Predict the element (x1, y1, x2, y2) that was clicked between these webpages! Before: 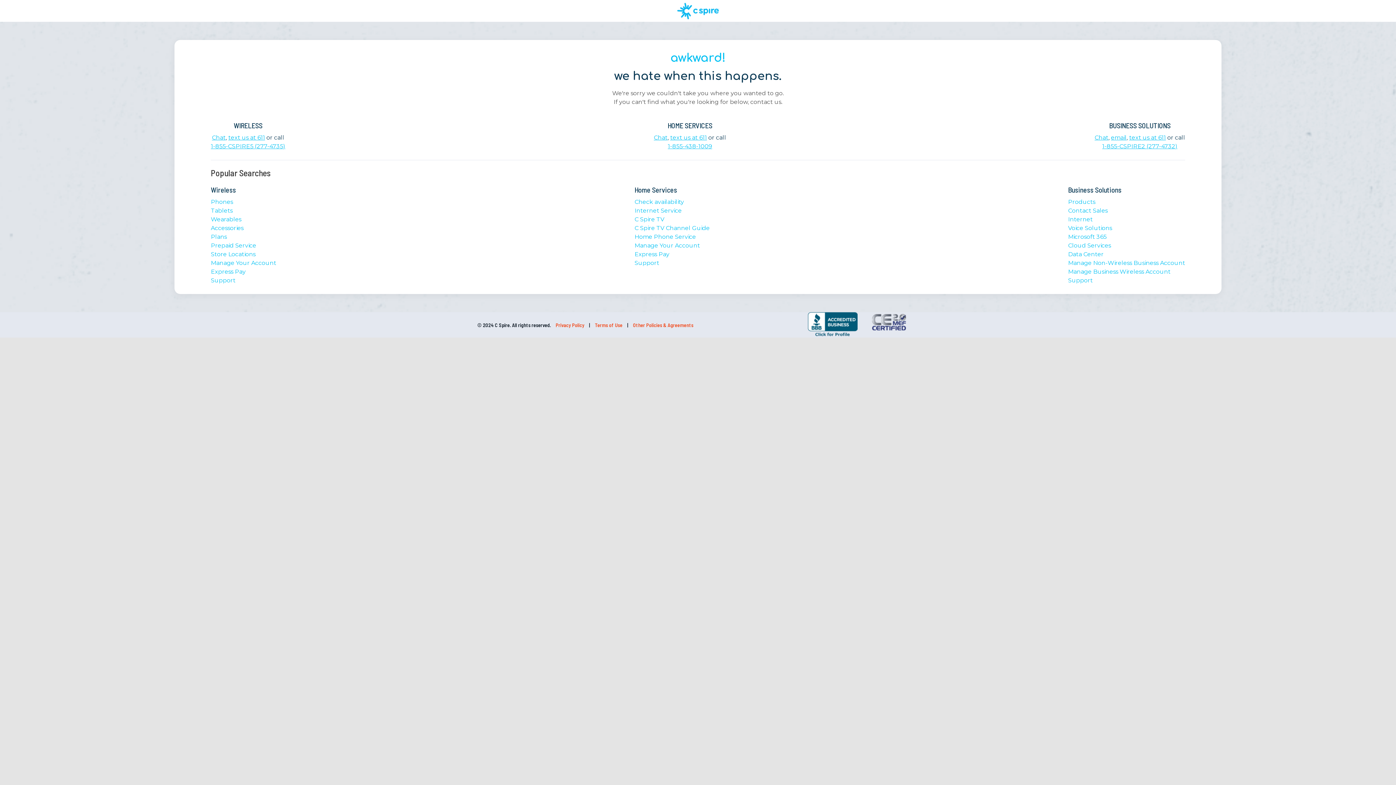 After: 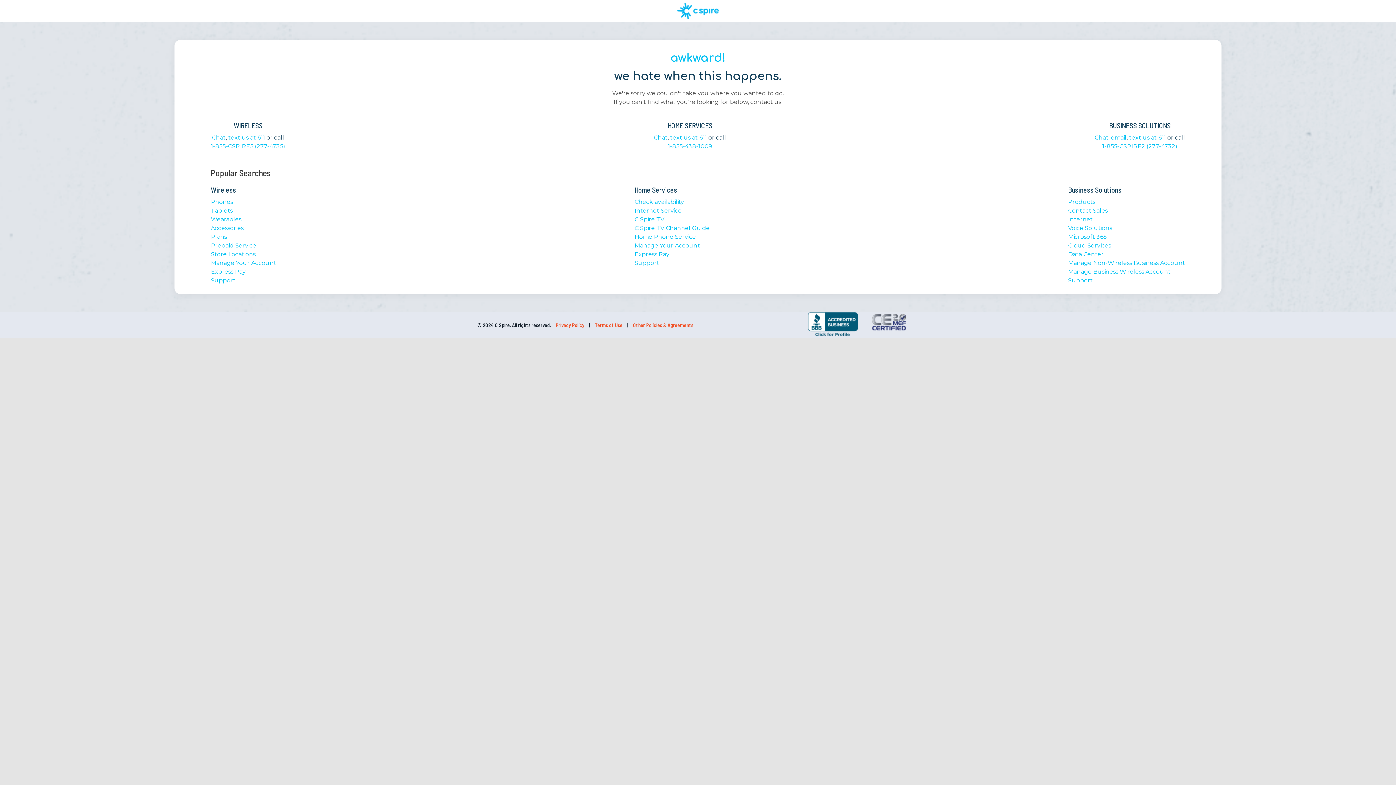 Action: label: text us at 611 bbox: (670, 134, 707, 141)